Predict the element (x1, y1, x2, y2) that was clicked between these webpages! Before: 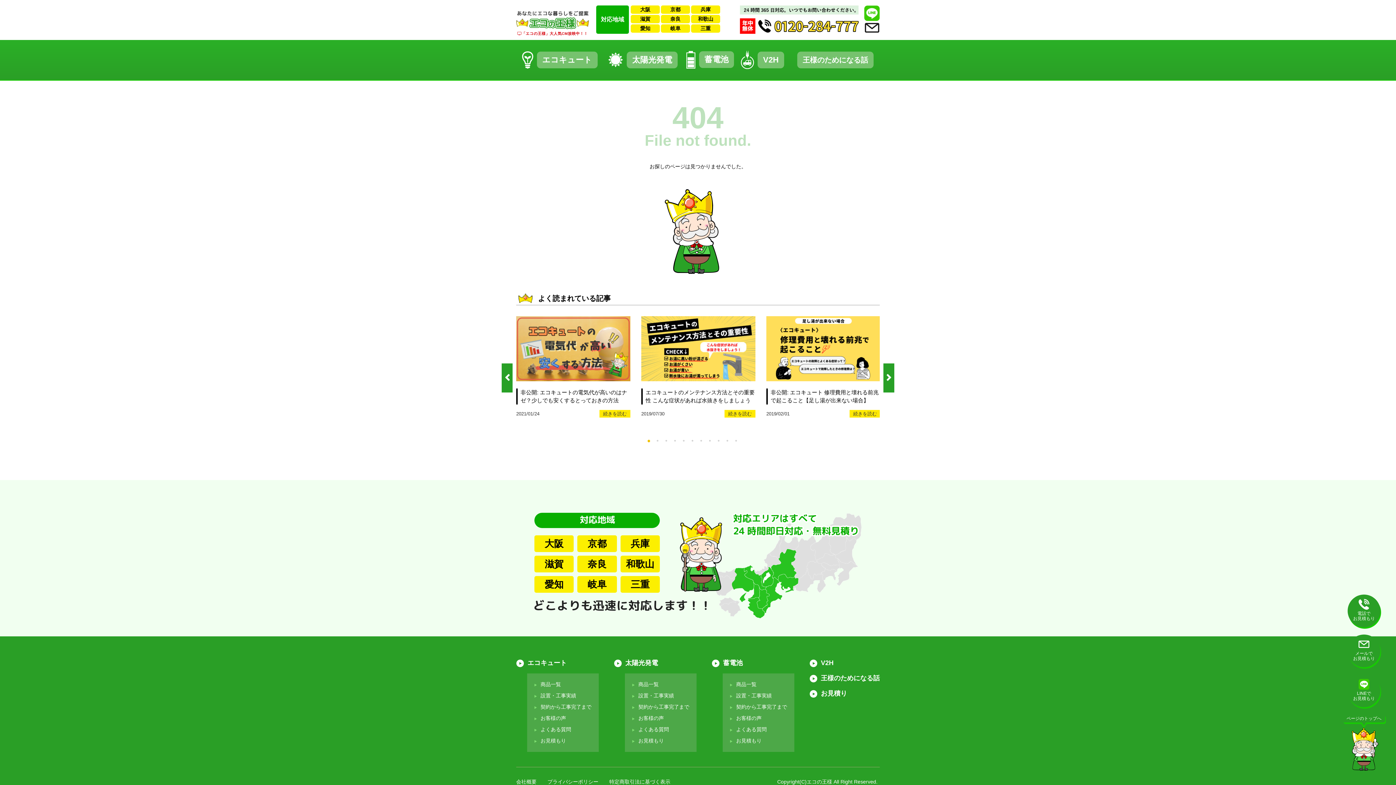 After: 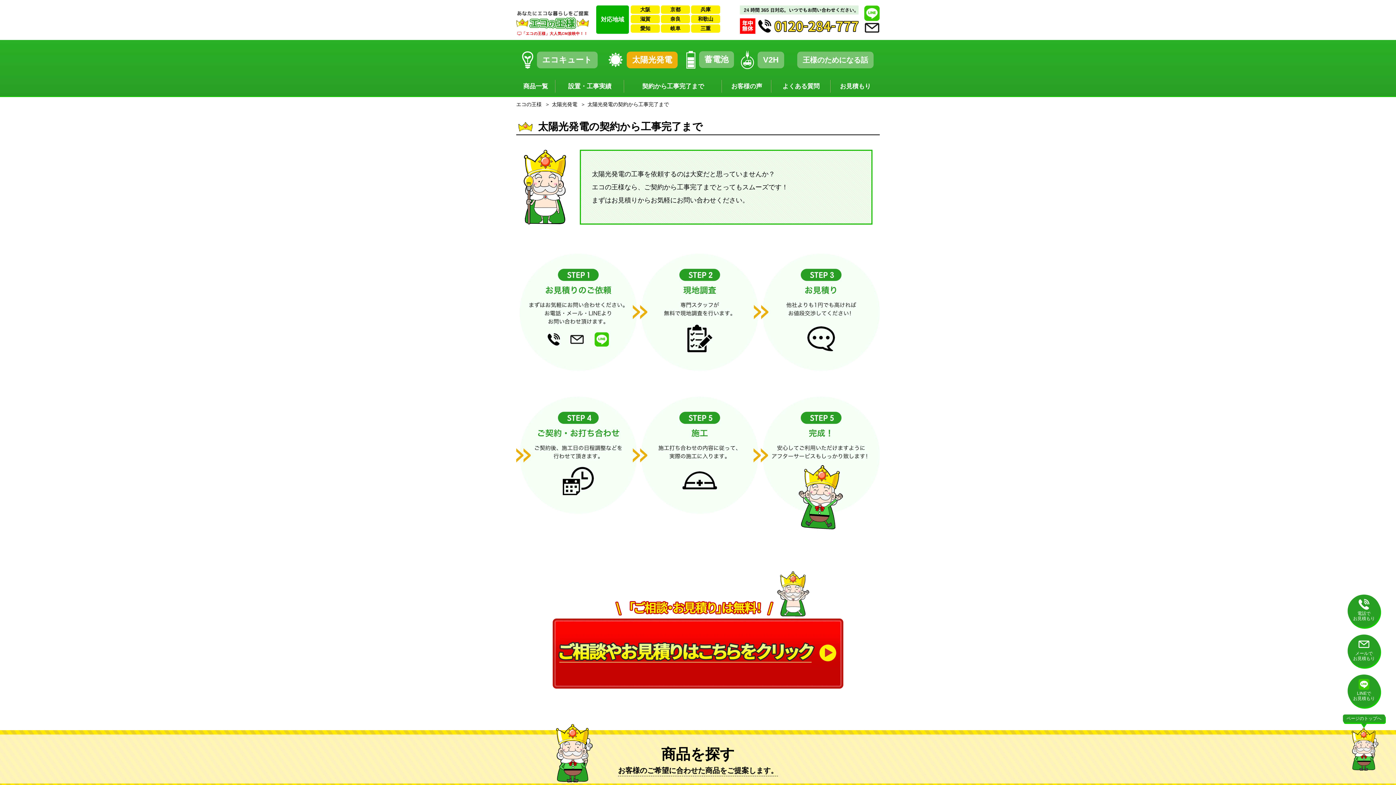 Action: bbox: (632, 704, 689, 710) label: 契約から工事完了まで